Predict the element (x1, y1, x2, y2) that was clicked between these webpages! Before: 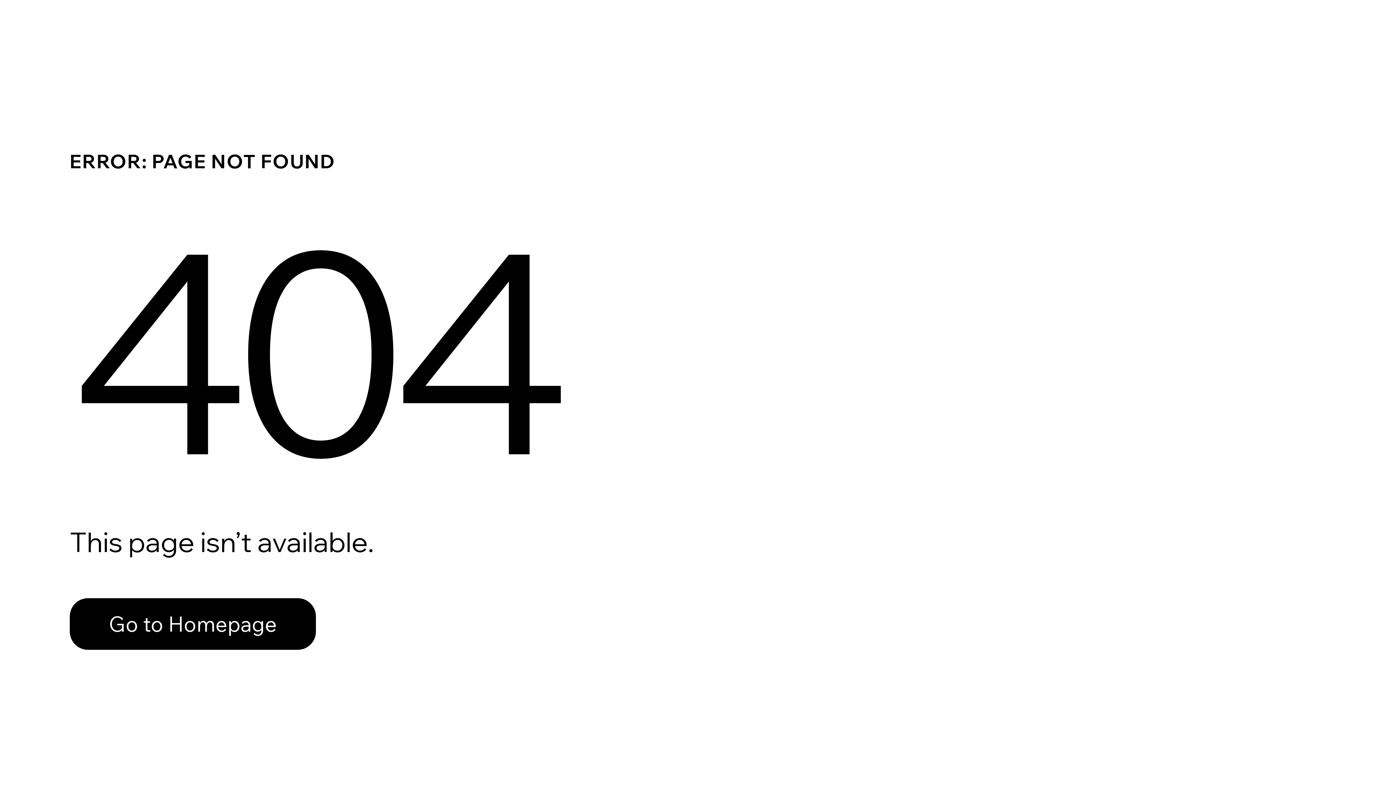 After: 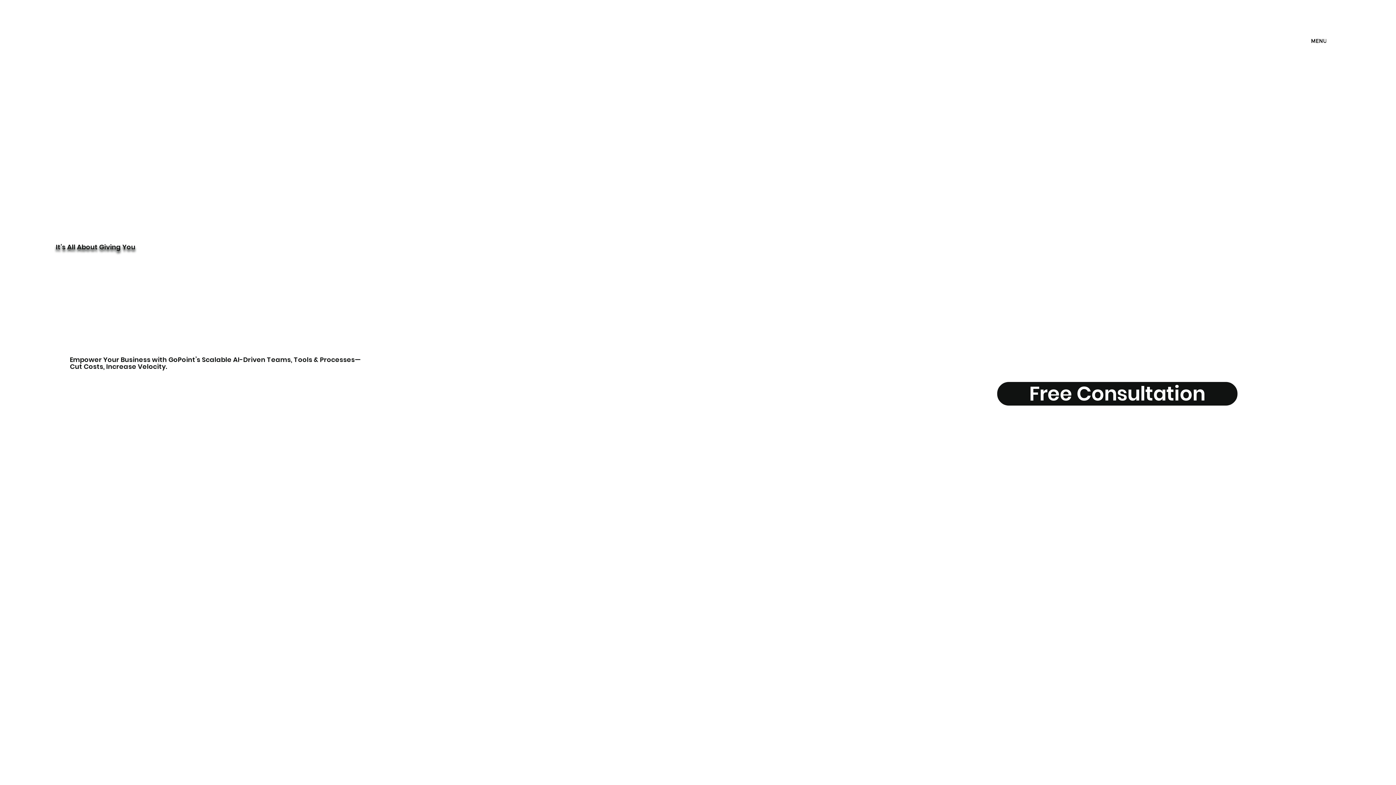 Action: bbox: (69, 598, 316, 650) label: Go to Homepage